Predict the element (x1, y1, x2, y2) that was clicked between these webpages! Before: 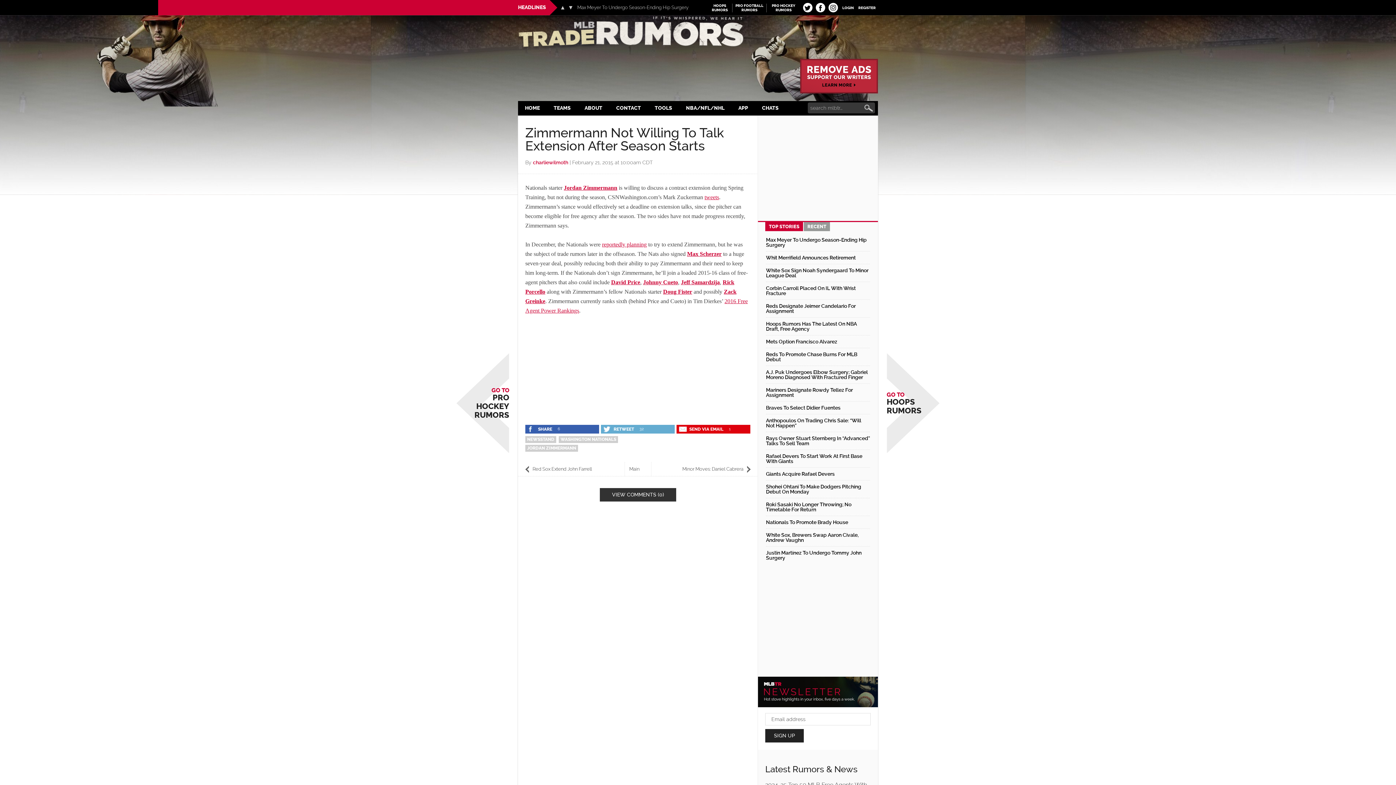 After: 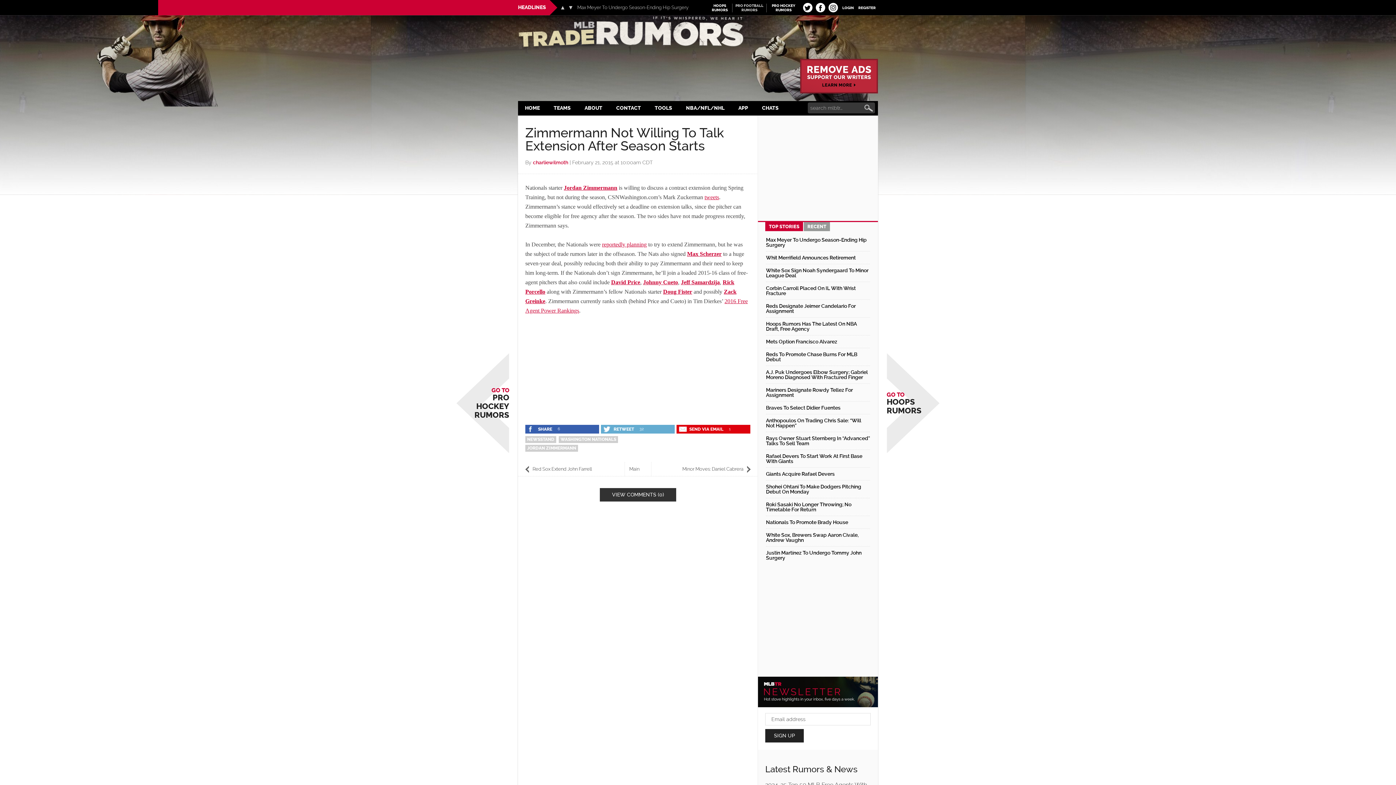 Action: label: PRO FOOTBALL
RUMORS bbox: (734, 3, 765, 12)